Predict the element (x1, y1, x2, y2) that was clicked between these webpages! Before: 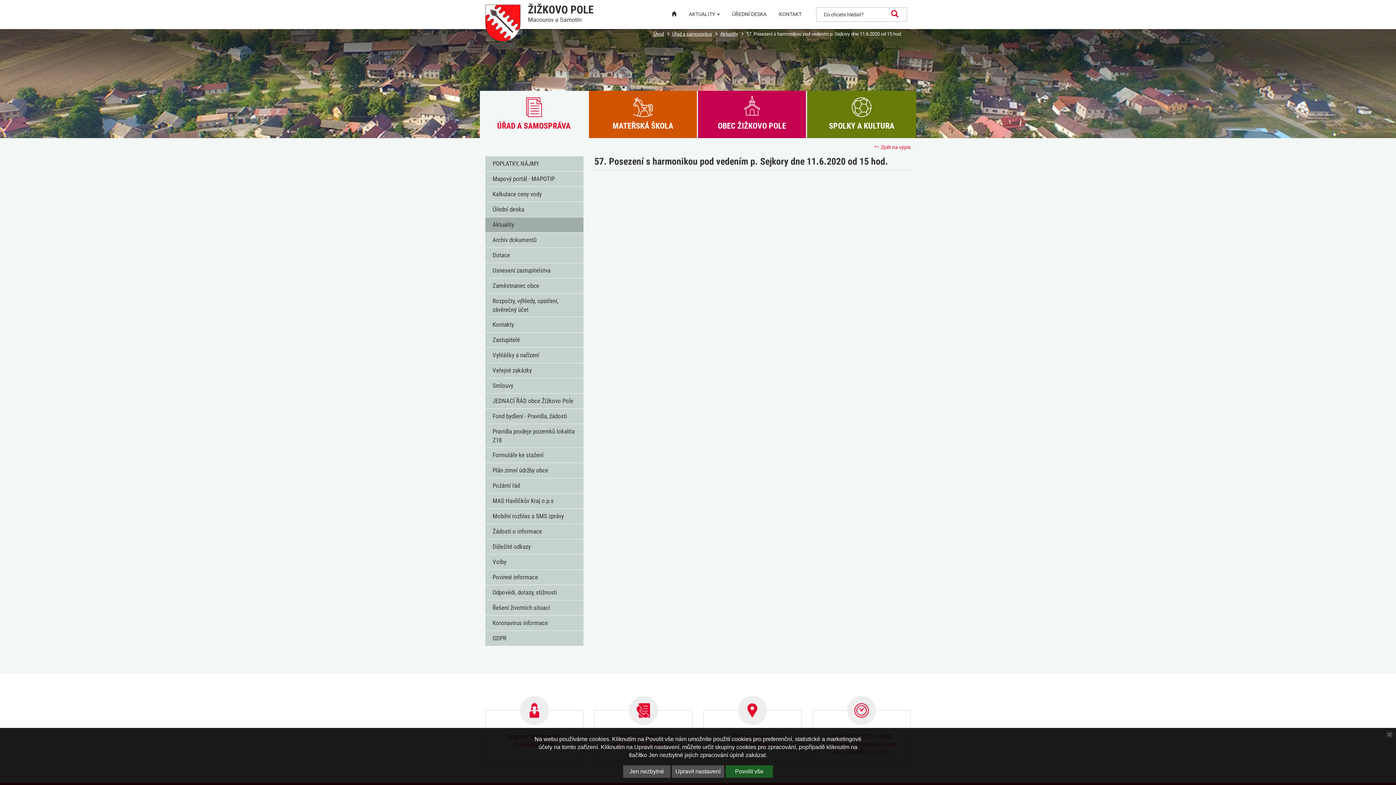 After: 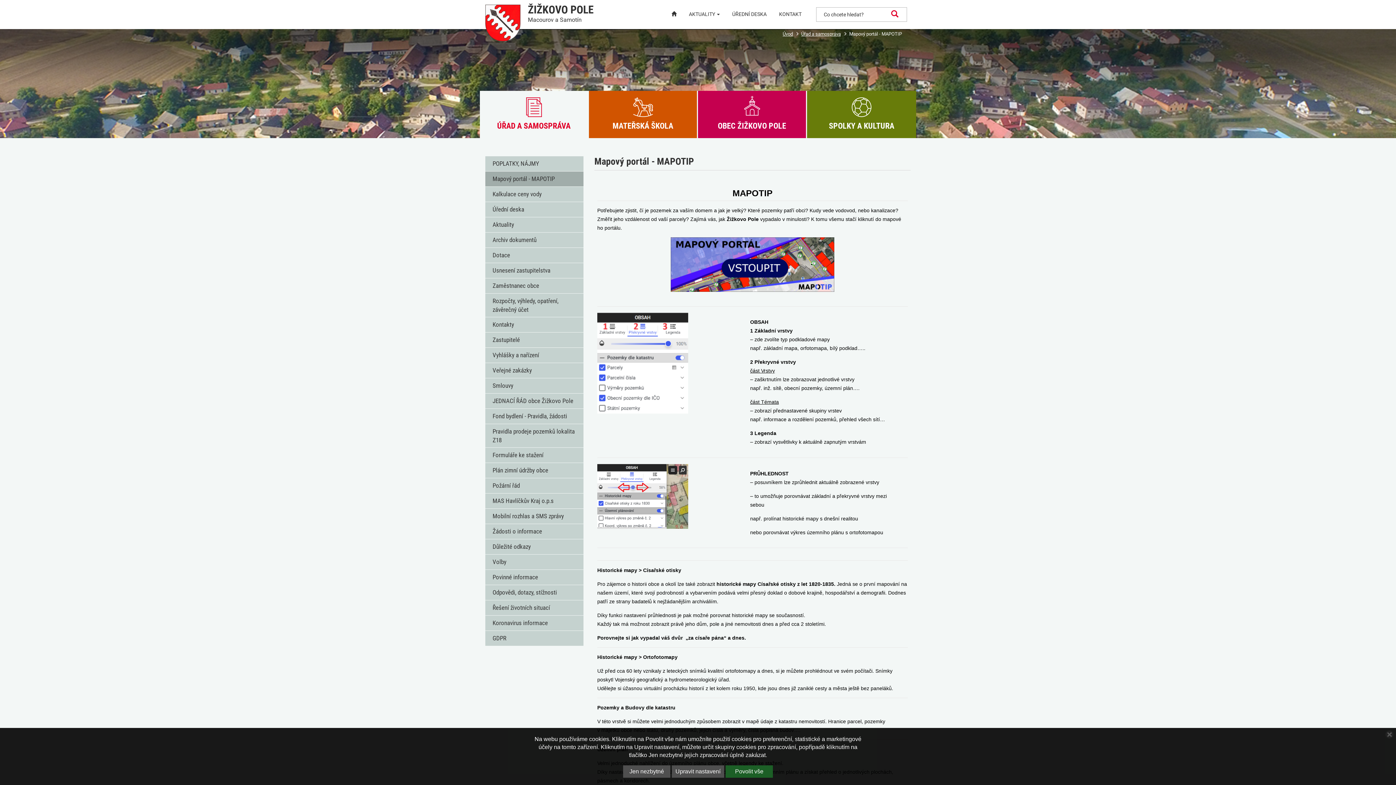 Action: label: Mapový portál - MAPOTIP bbox: (485, 171, 583, 186)